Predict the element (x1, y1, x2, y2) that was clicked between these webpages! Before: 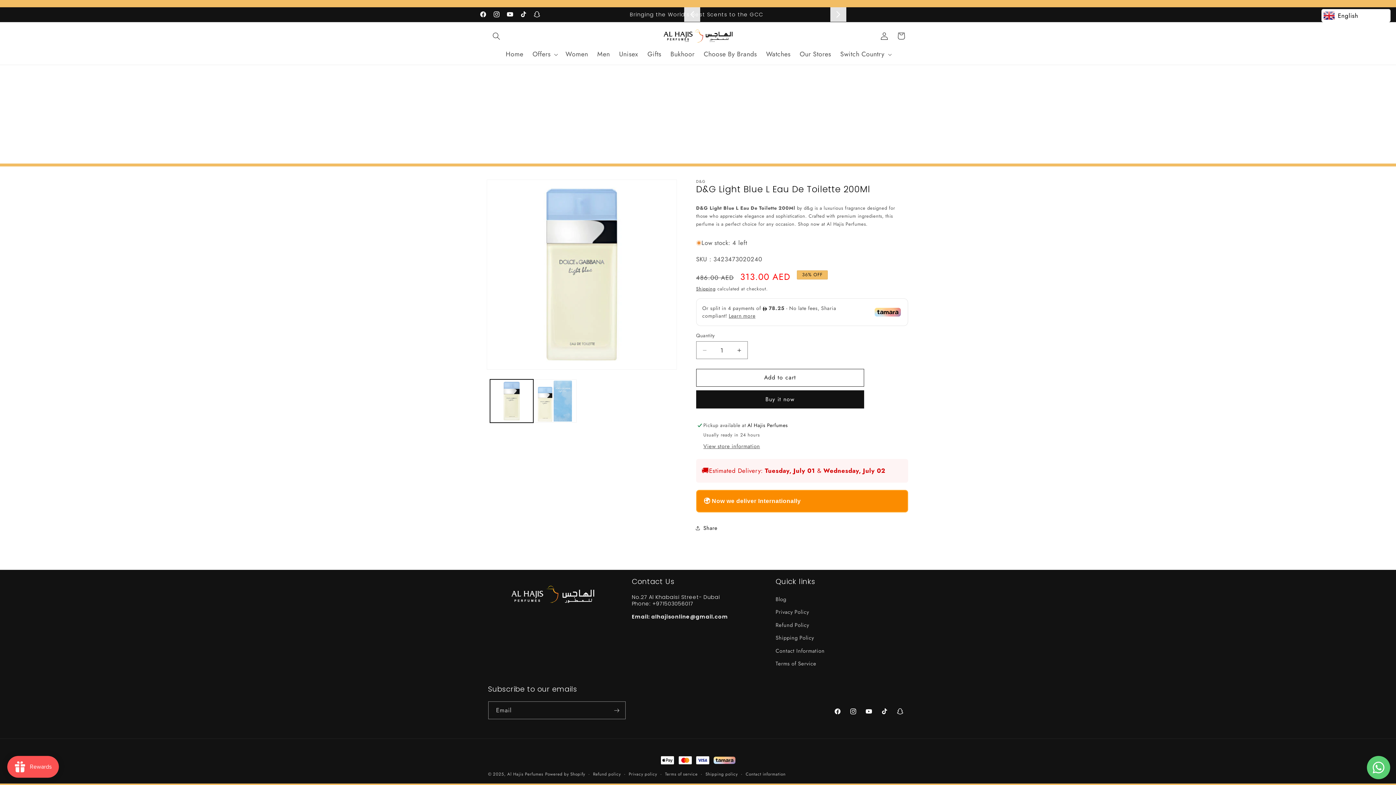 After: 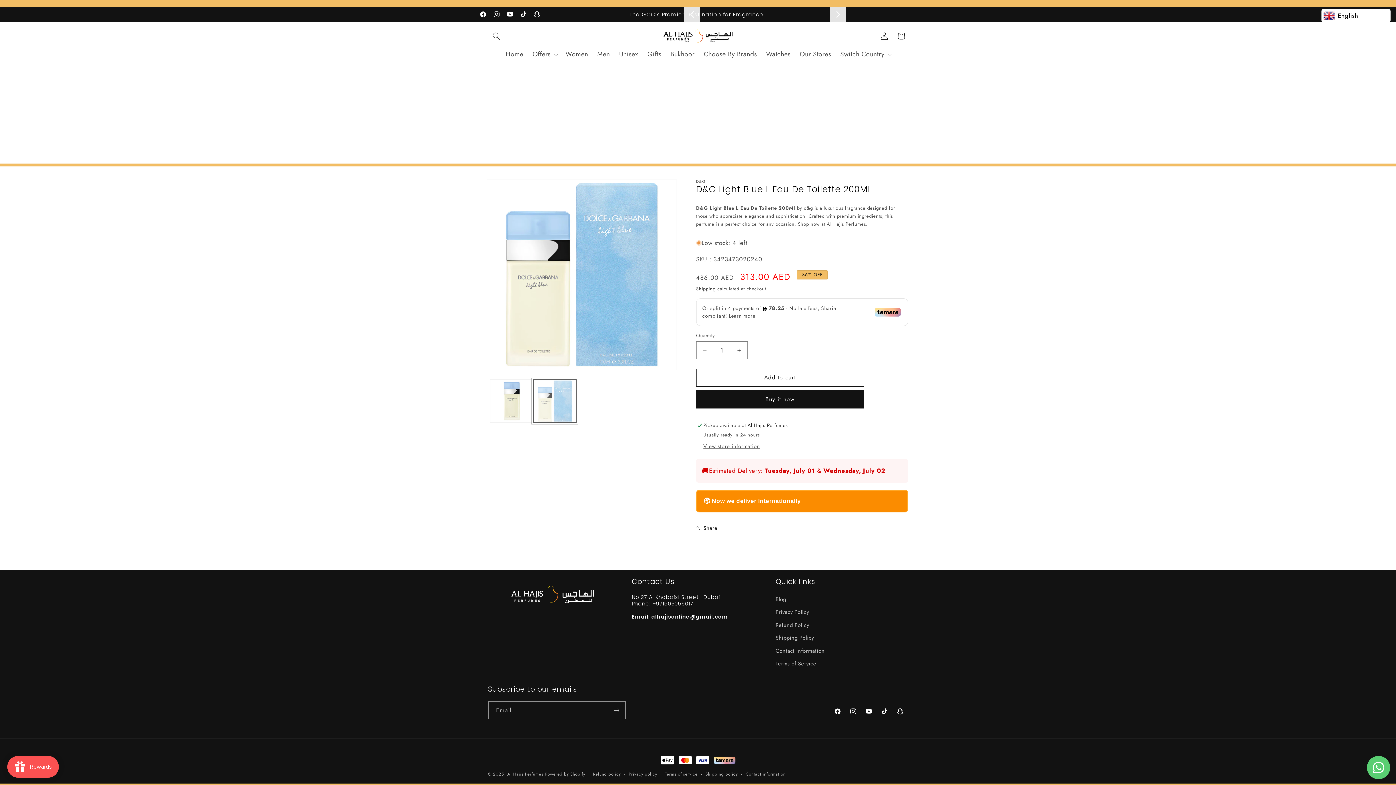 Action: label: Load image 2 in gallery view bbox: (533, 379, 576, 422)